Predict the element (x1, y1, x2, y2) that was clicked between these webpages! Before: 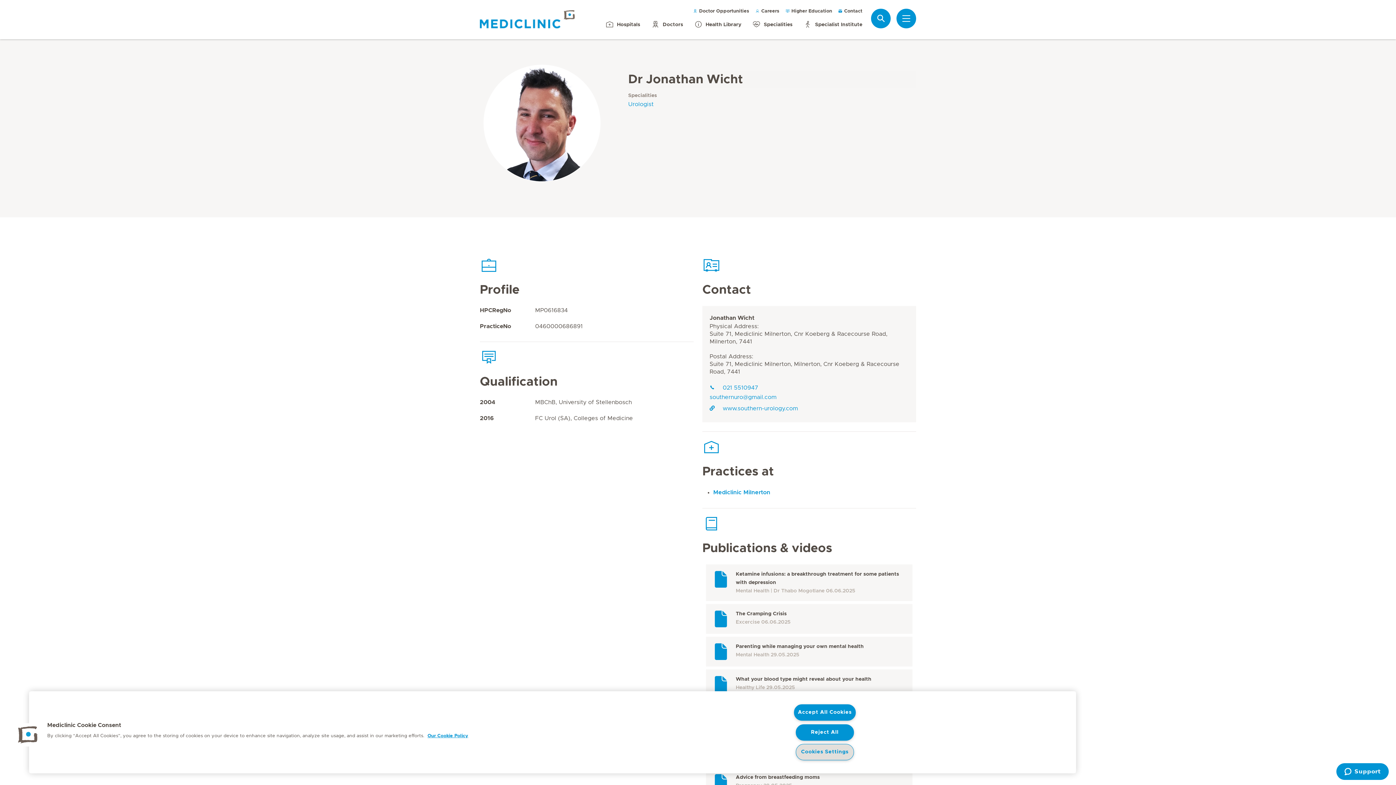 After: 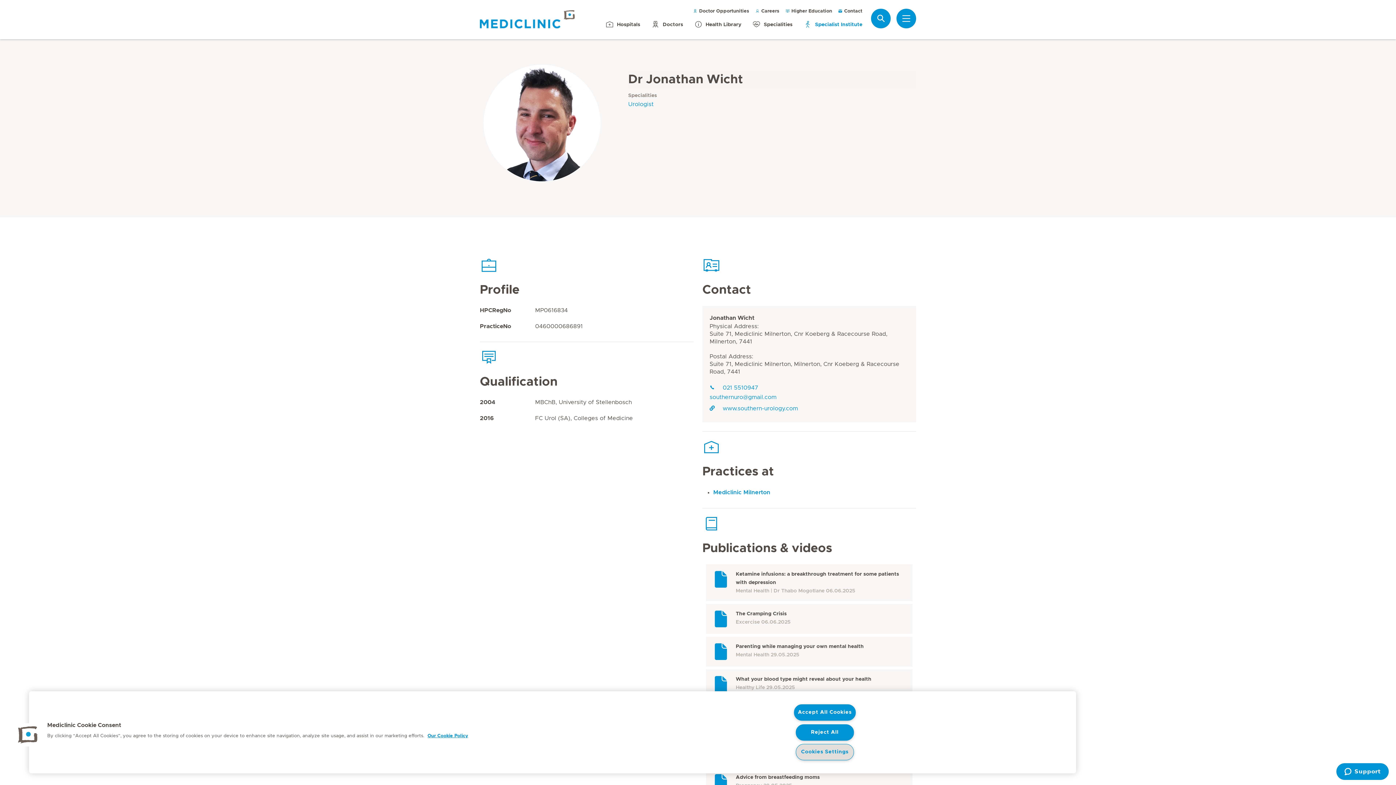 Action: bbox: (803, 13, 862, 29) label: Specialist Institute